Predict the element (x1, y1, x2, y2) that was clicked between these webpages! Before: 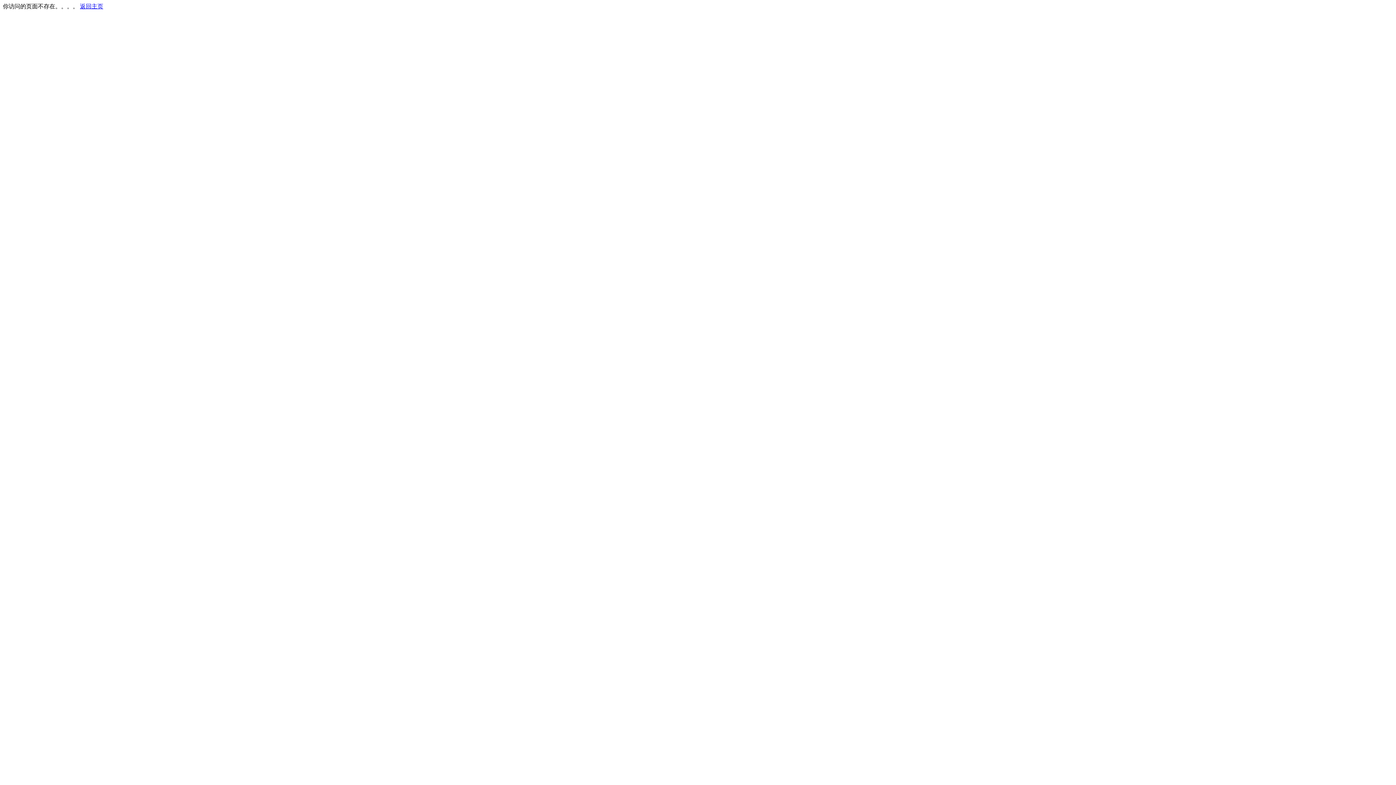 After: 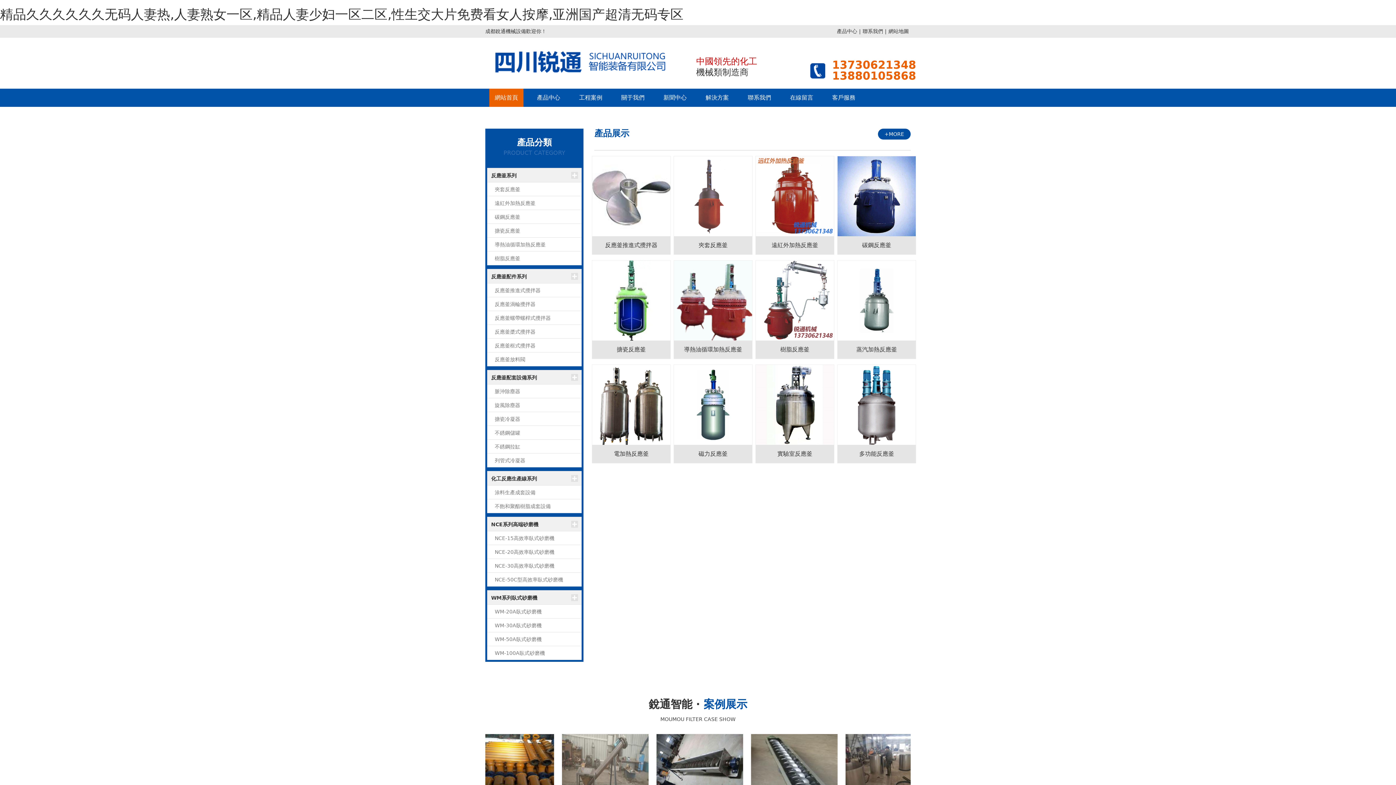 Action: label: 返回主页 bbox: (80, 3, 103, 9)